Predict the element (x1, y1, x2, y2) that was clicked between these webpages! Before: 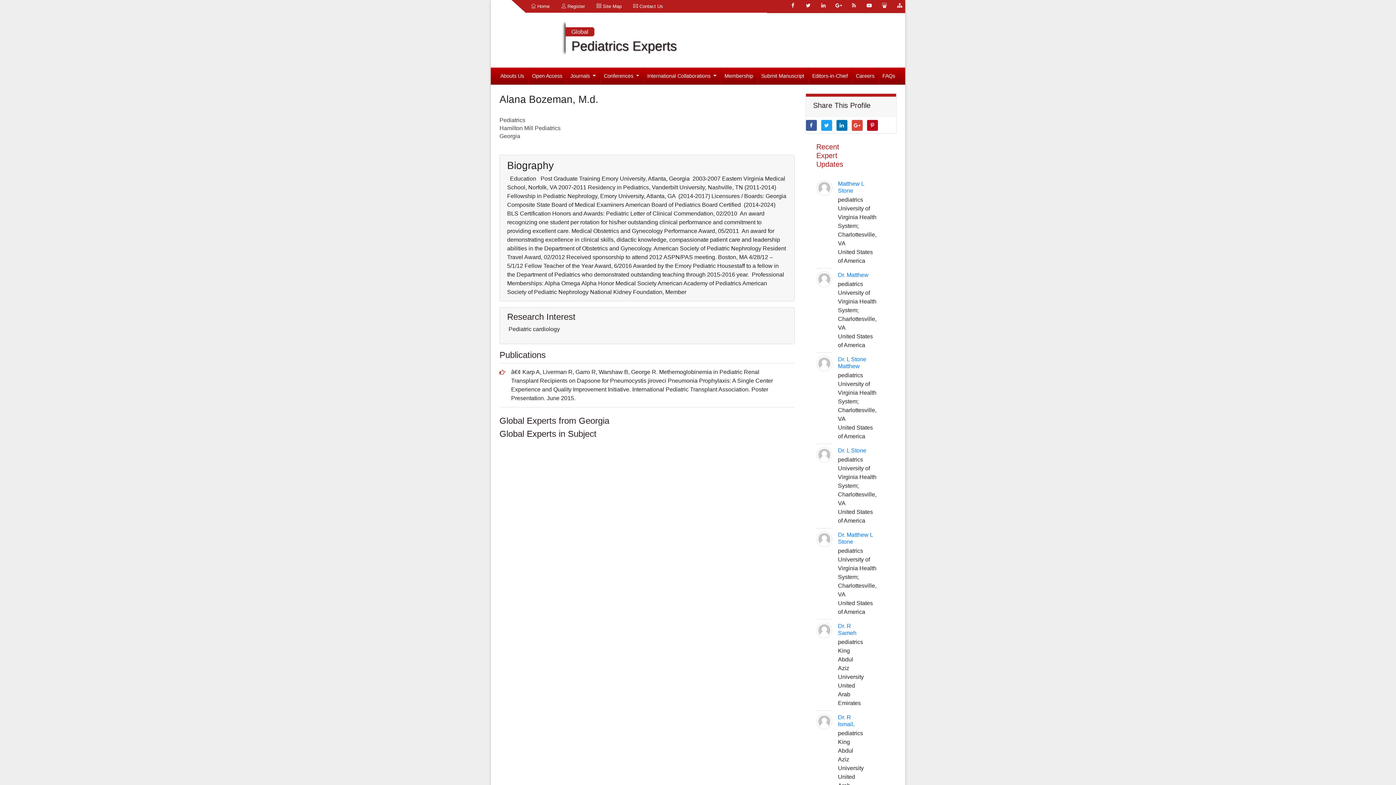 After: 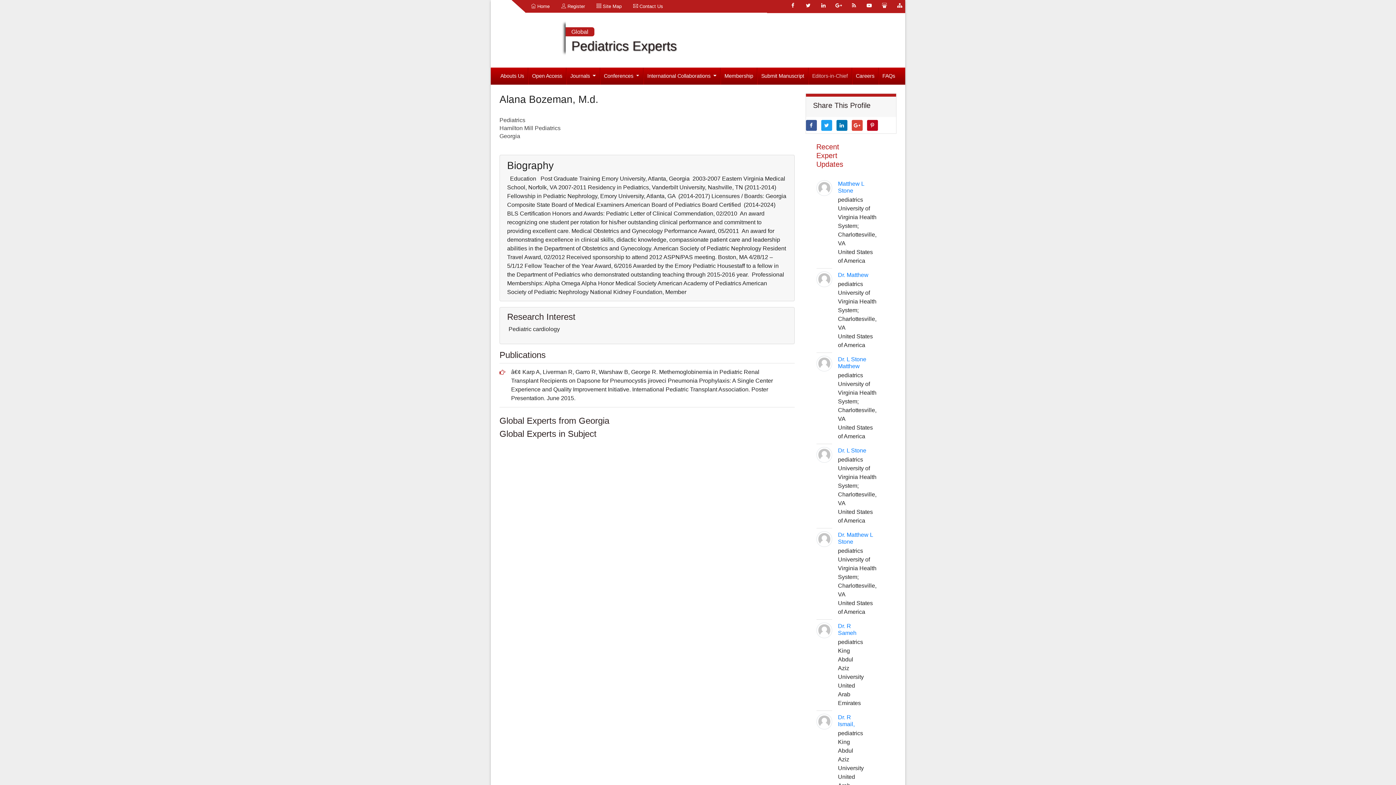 Action: bbox: (808, 67, 851, 84) label: Editors-in-Chief